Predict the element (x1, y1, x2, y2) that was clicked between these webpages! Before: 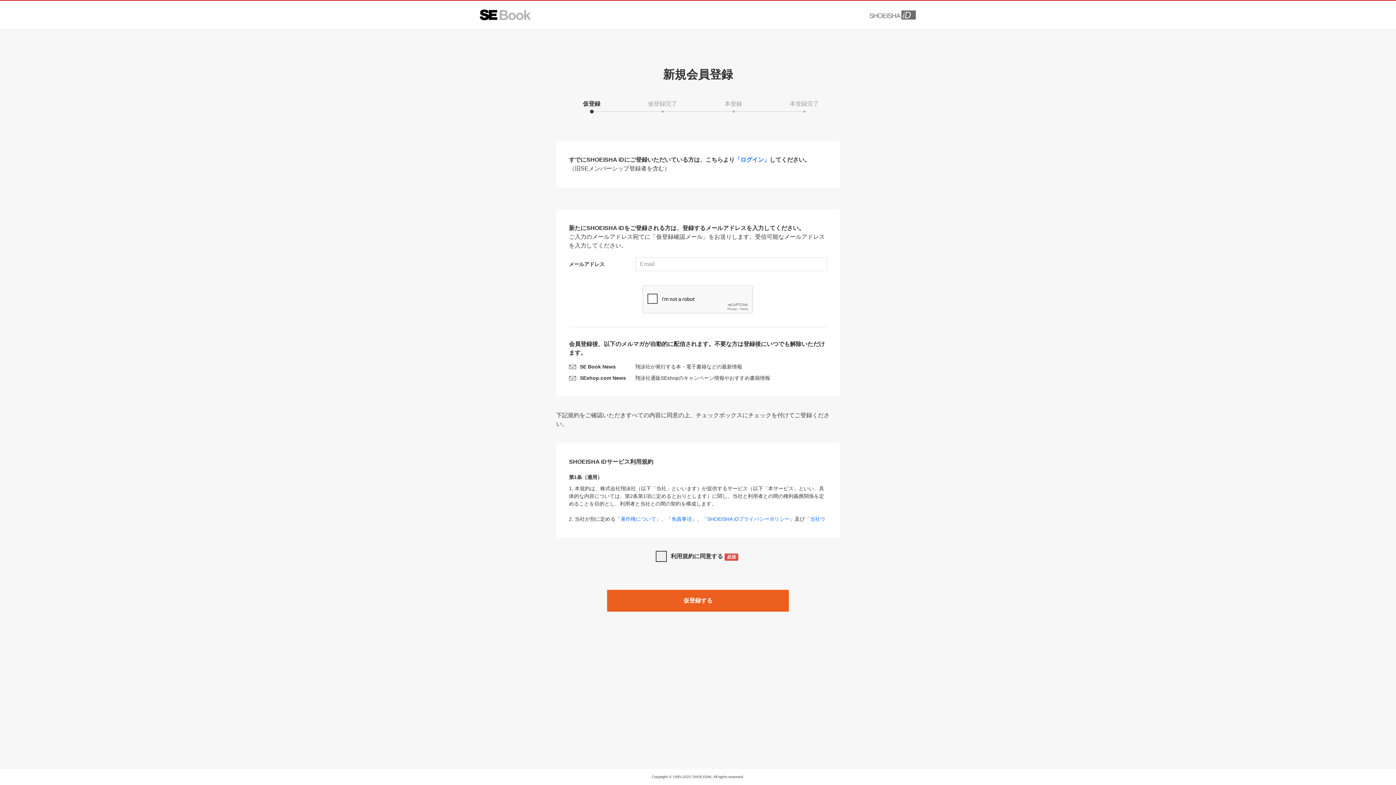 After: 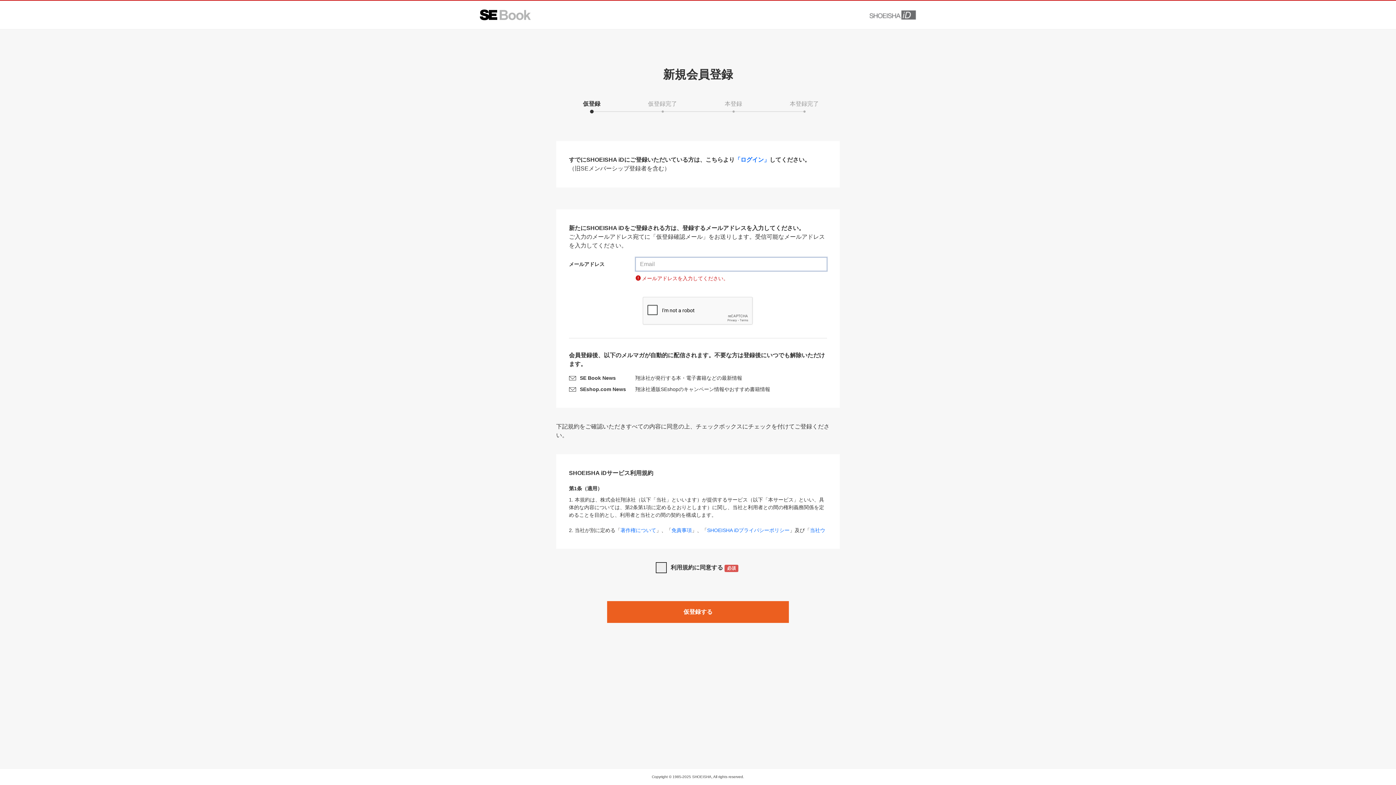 Action: label: 仮登録する bbox: (607, 590, 789, 612)